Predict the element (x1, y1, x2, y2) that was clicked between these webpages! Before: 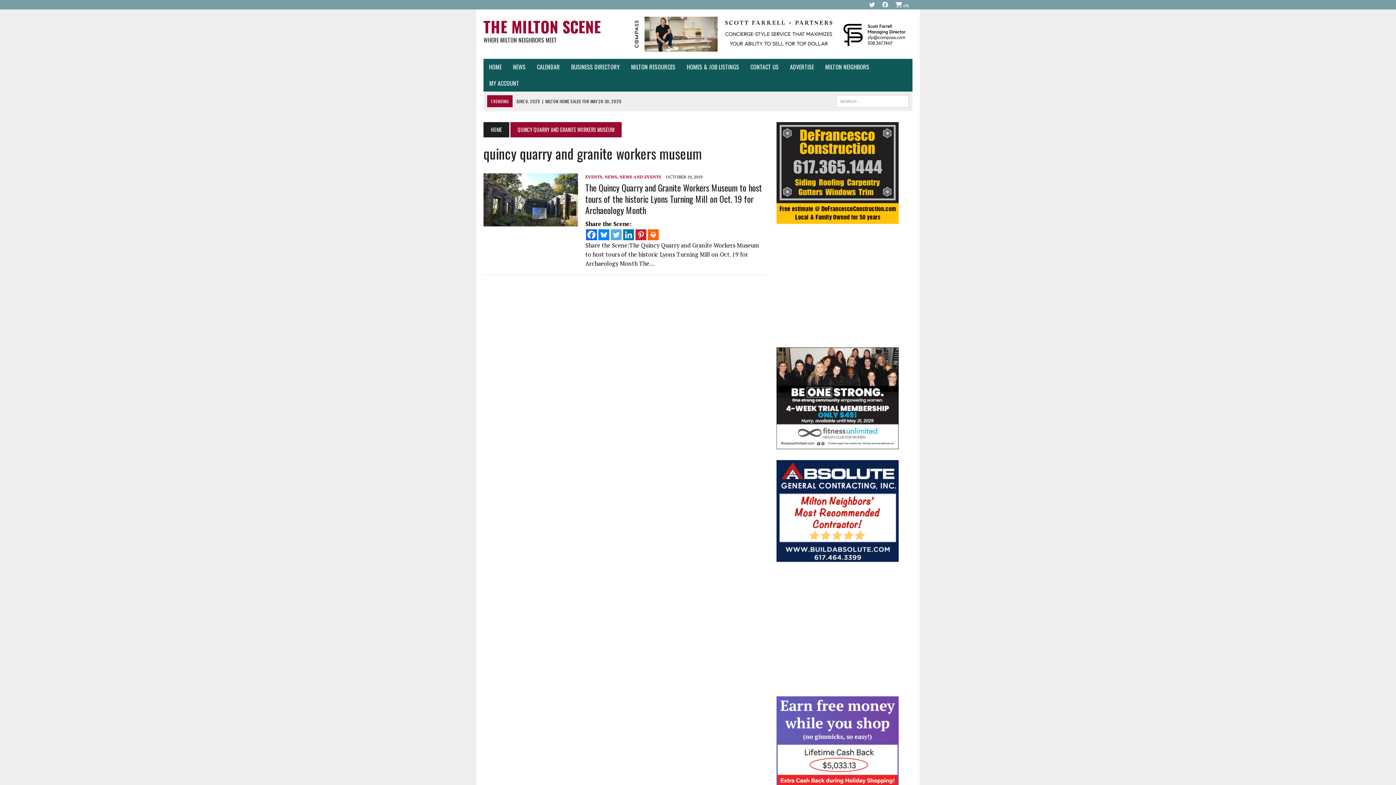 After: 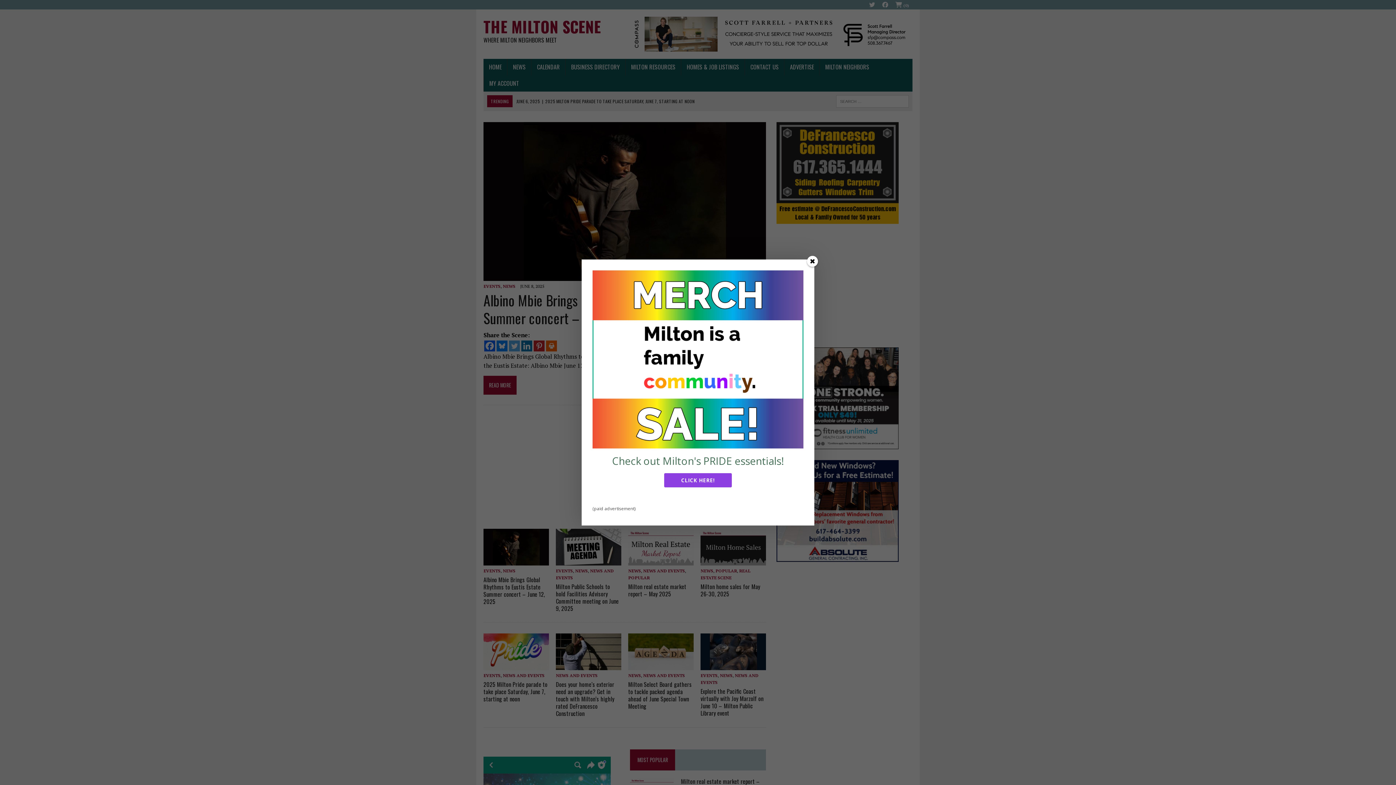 Action: bbox: (483, 59, 507, 75) label: HOME